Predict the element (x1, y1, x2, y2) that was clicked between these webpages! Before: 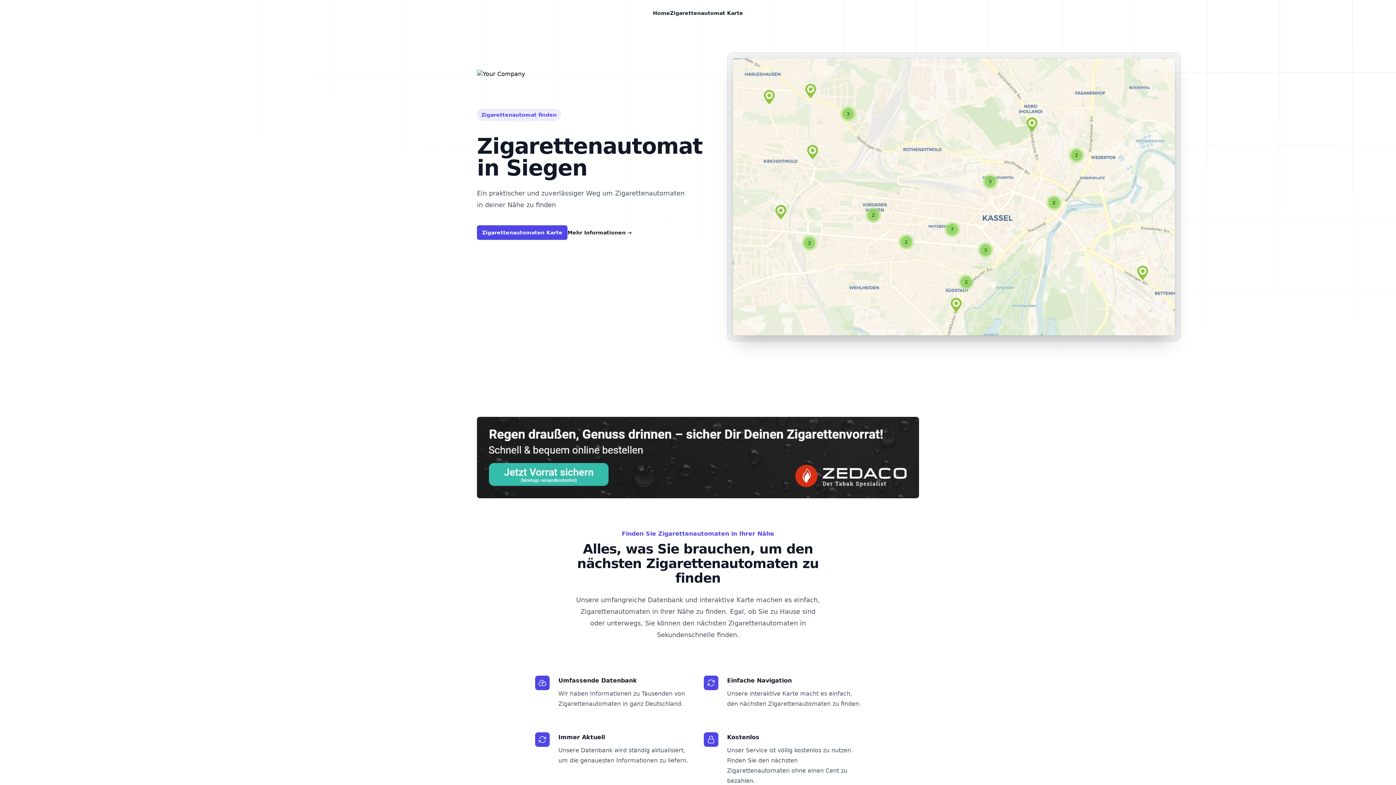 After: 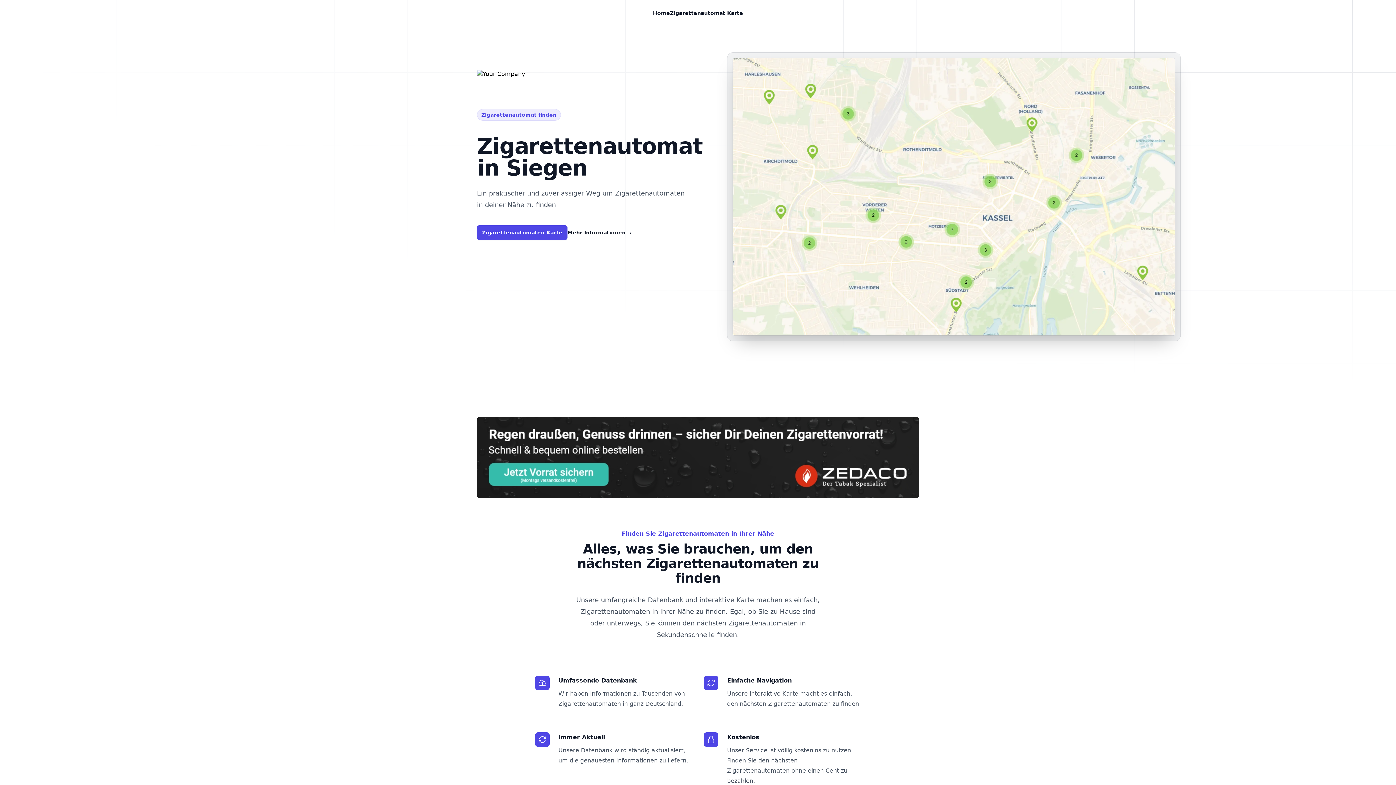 Action: bbox: (9, 10, 13, 15)